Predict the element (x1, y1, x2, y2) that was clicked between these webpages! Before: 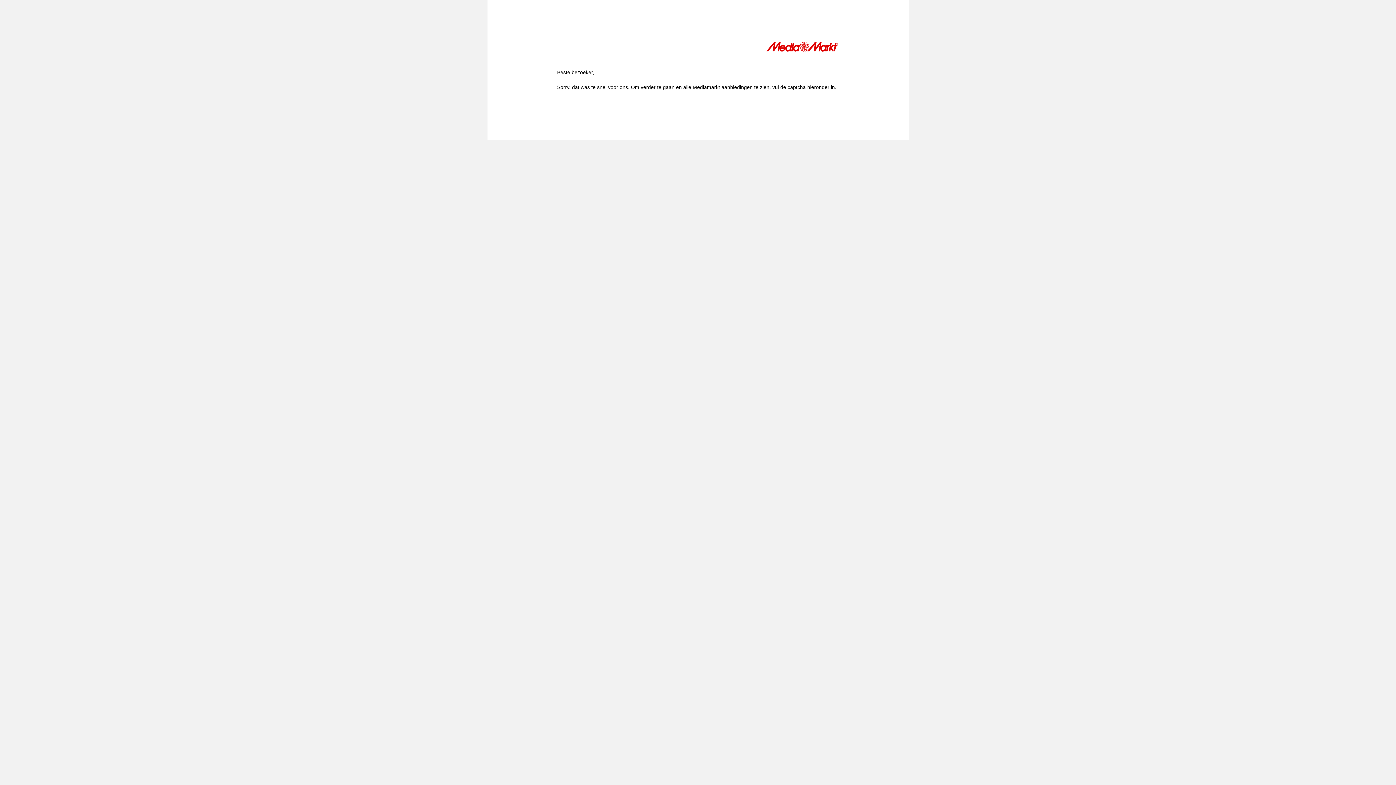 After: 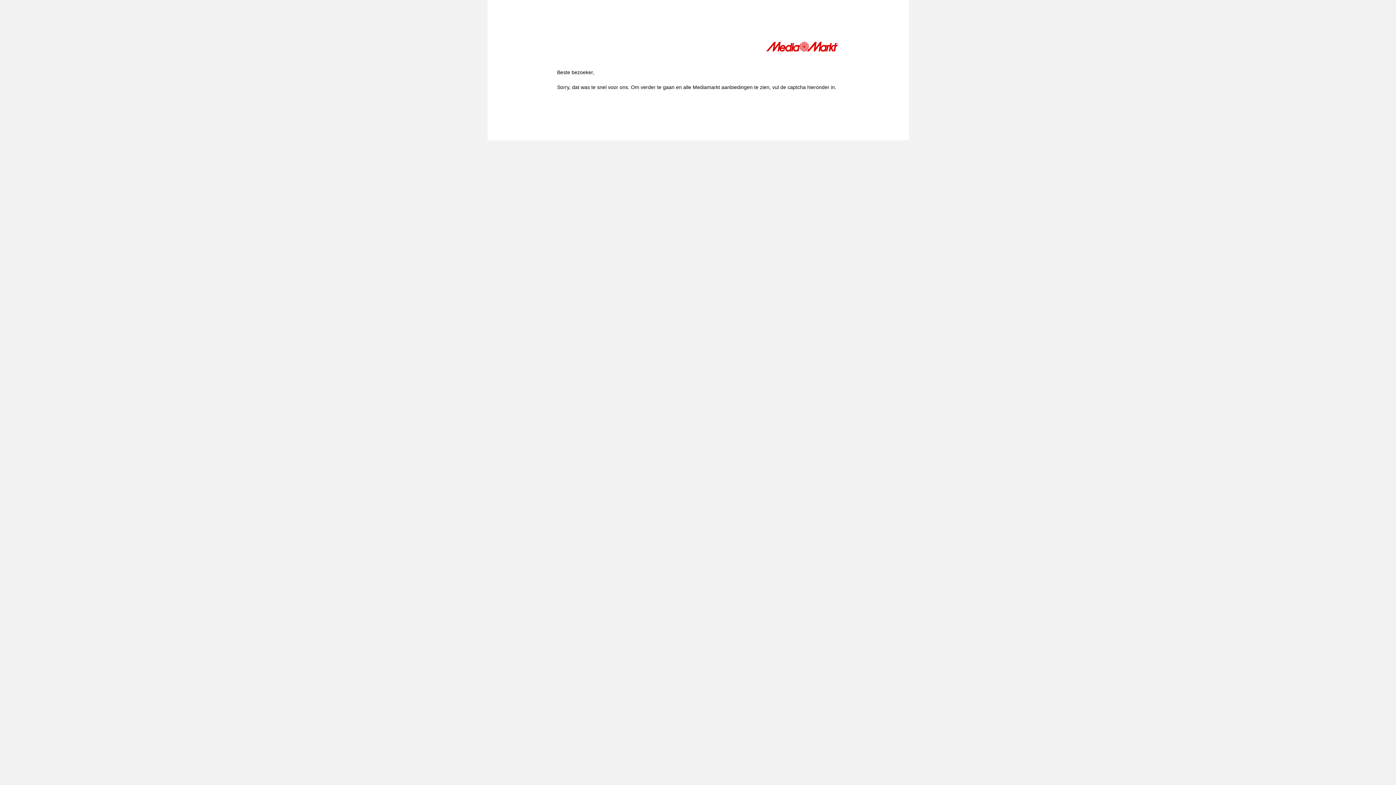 Action: bbox: (766, 41, 839, 54)